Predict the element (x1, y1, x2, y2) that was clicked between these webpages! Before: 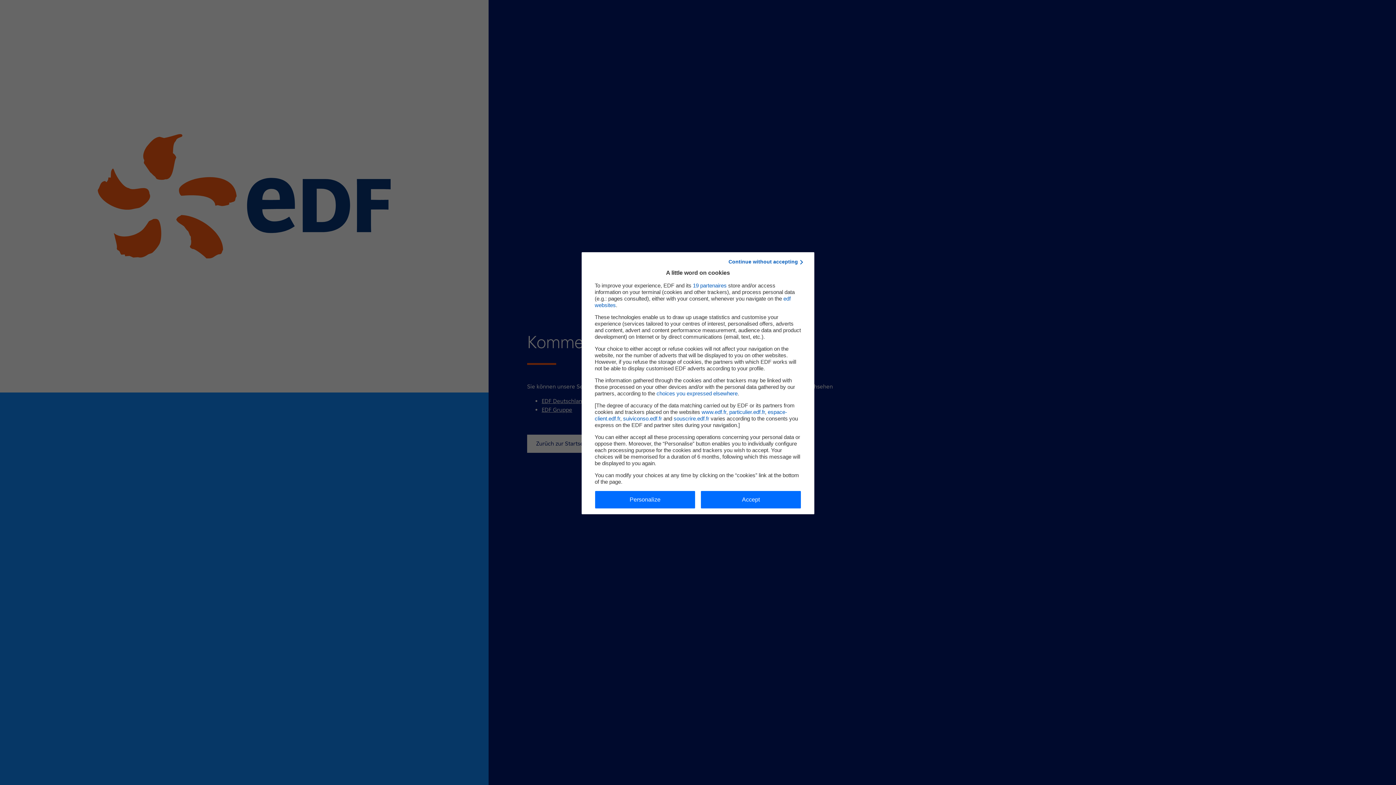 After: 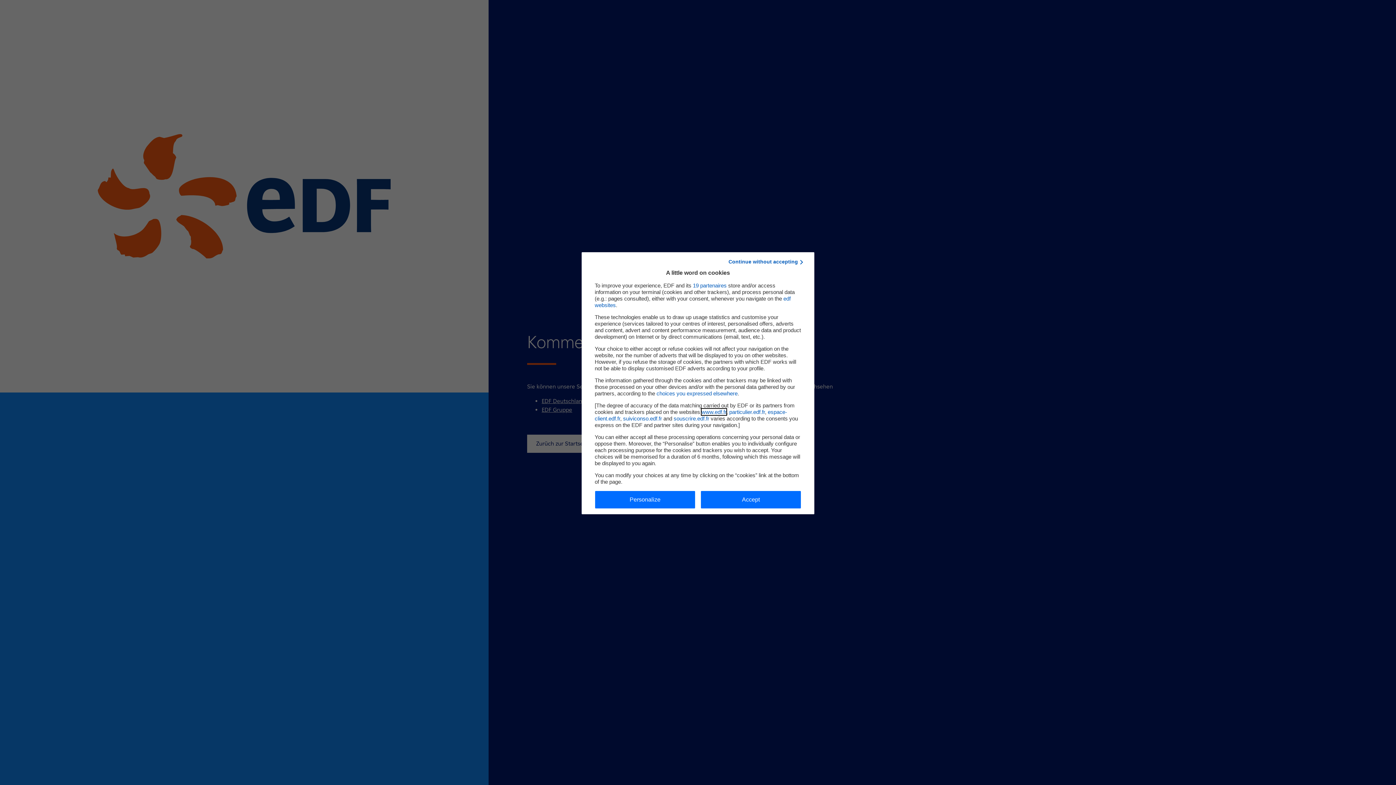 Action: label: www.edf.fr bbox: (701, 408, 726, 415)